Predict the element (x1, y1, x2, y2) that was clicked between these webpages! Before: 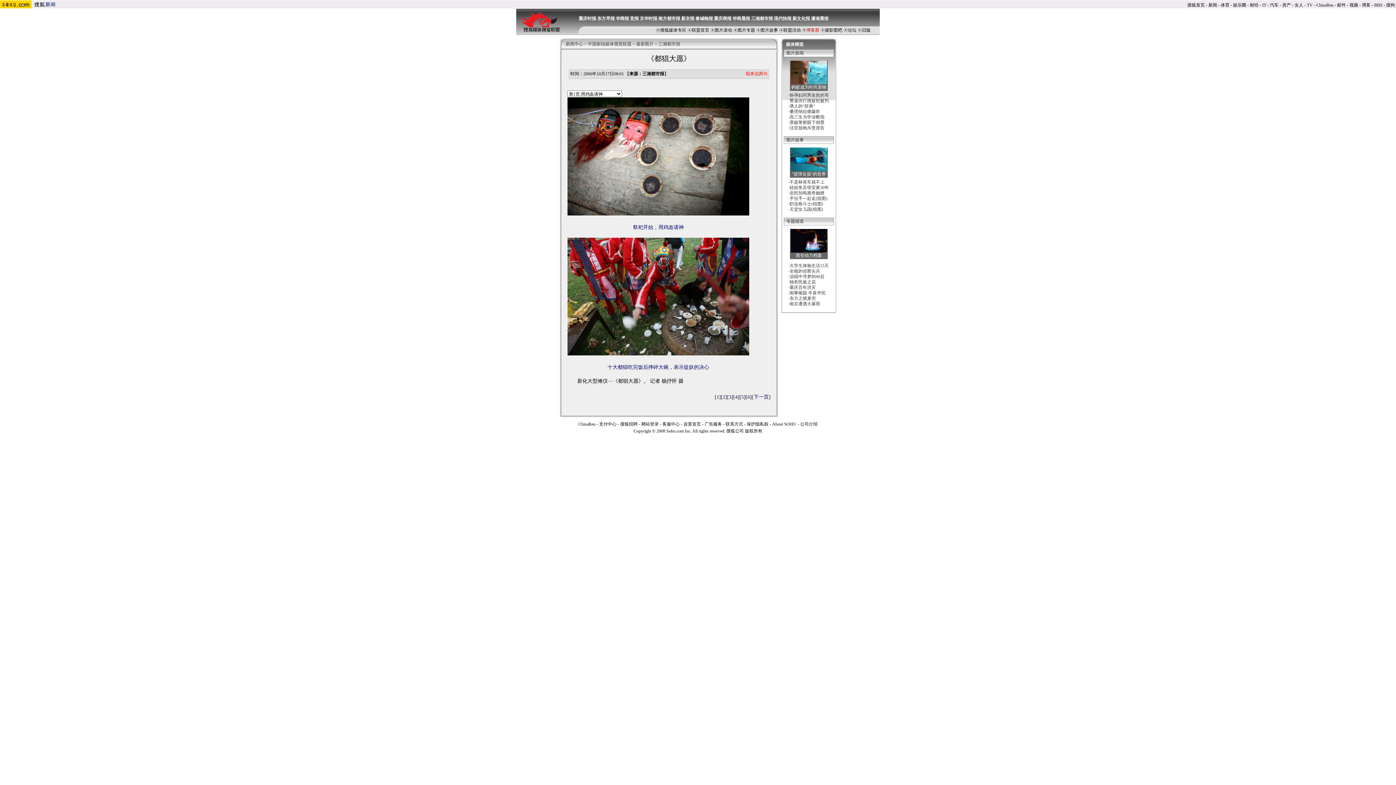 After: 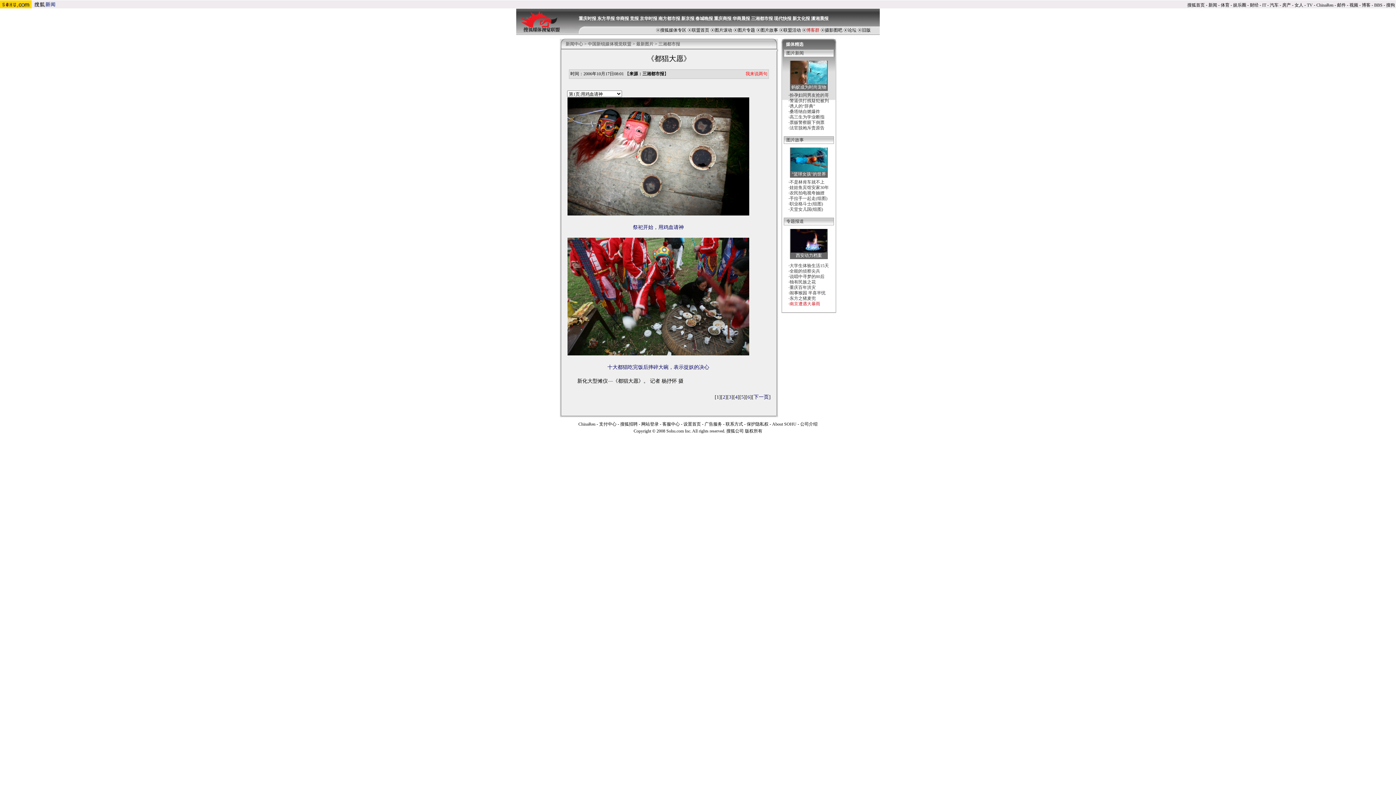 Action: label: 南京遭遇大暴雨 bbox: (789, 301, 820, 306)